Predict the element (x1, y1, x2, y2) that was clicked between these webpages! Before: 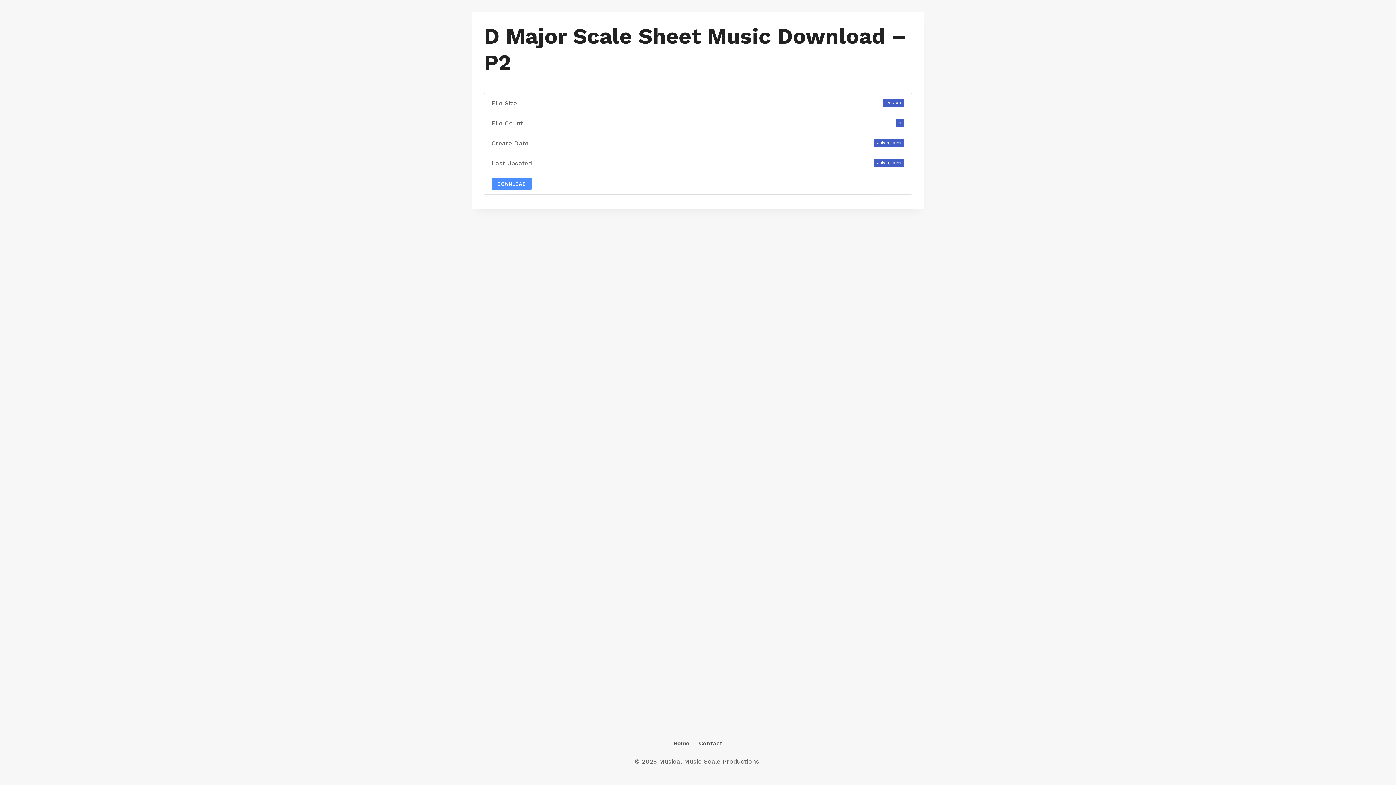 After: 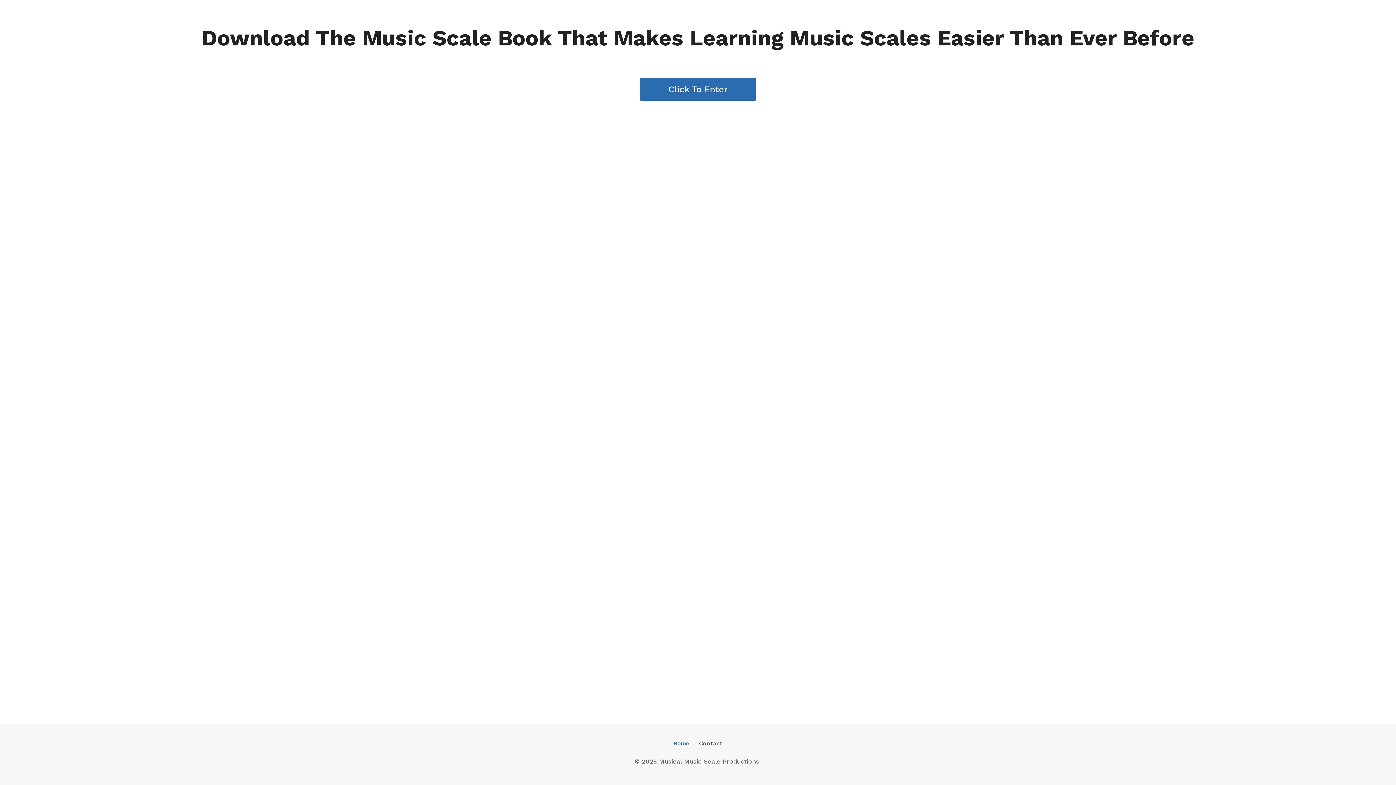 Action: bbox: (668, 735, 694, 752) label: Home